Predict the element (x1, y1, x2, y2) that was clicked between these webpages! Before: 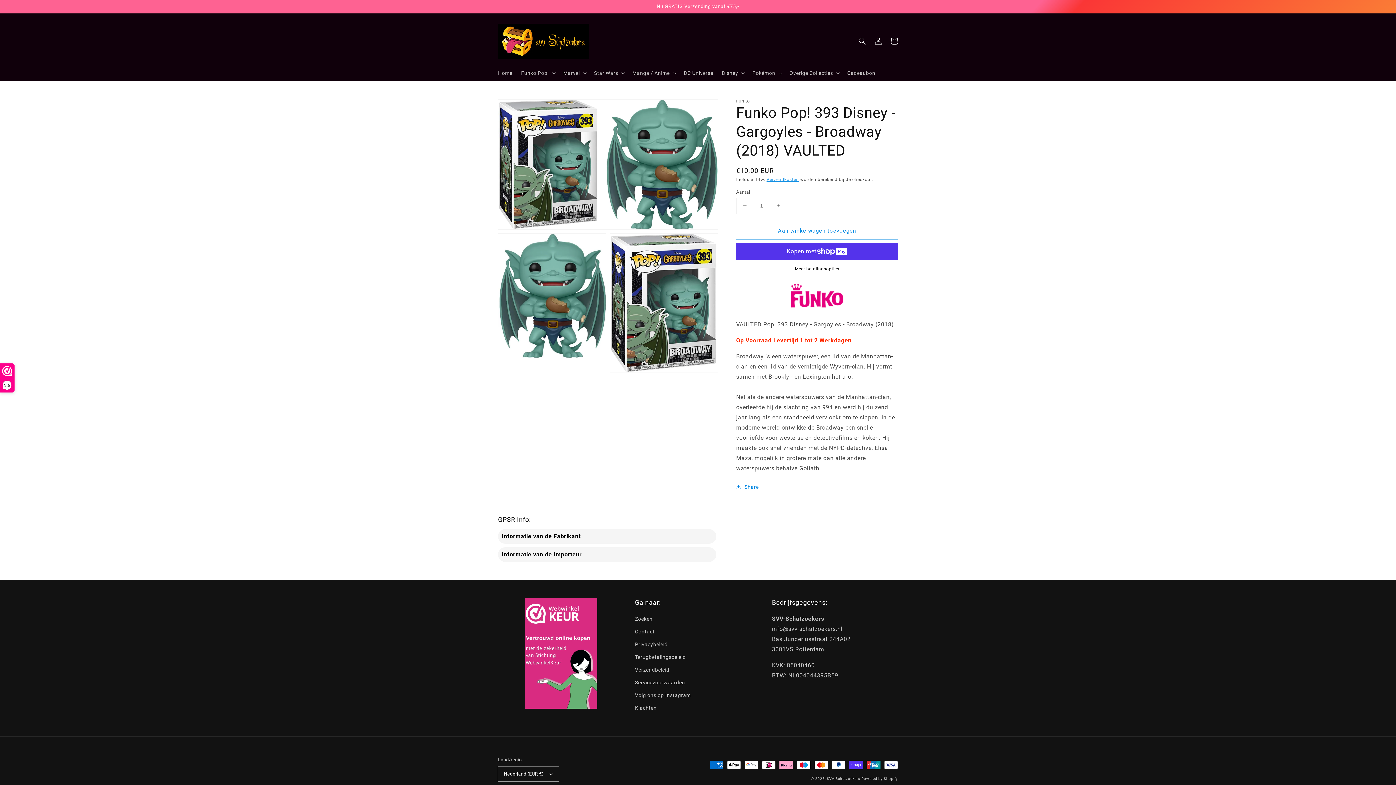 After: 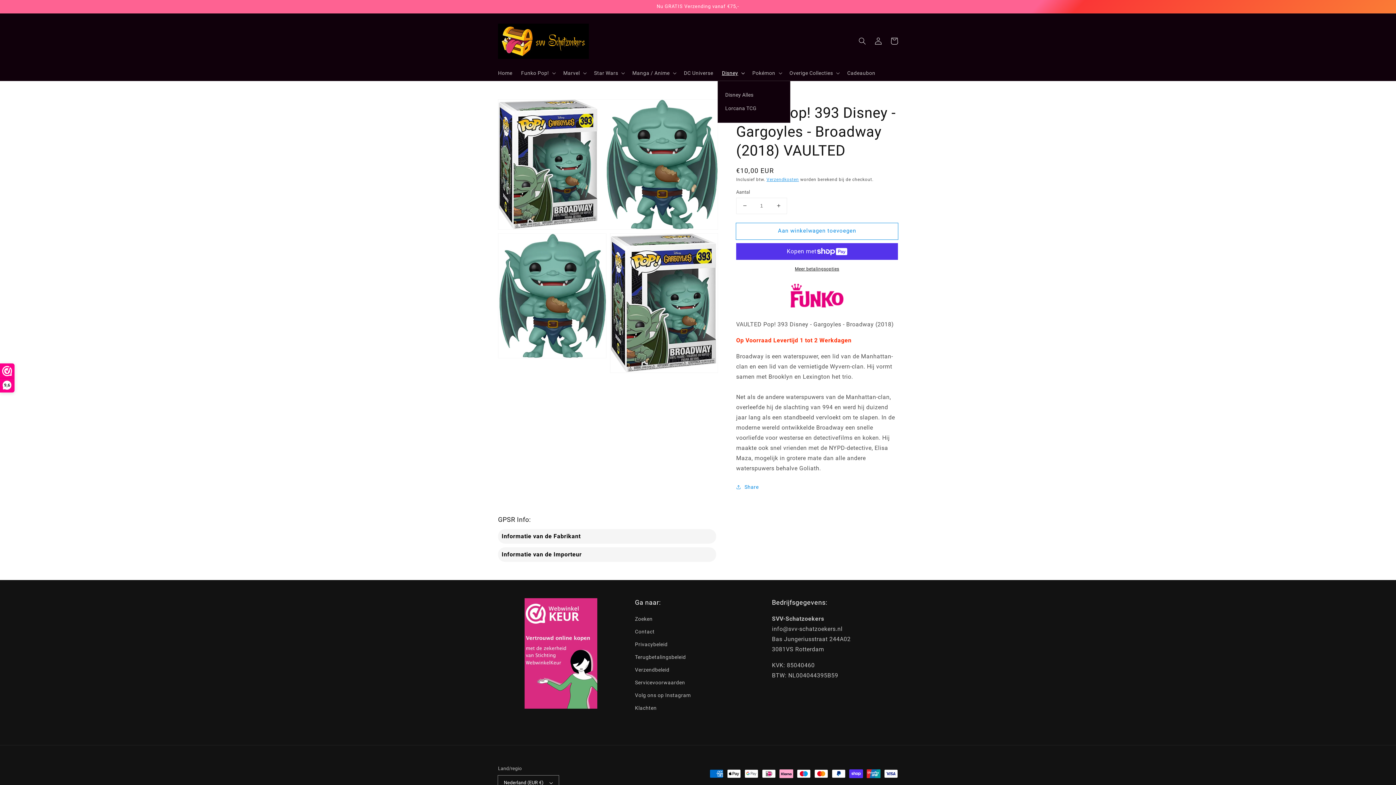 Action: bbox: (717, 65, 748, 80) label: Disney